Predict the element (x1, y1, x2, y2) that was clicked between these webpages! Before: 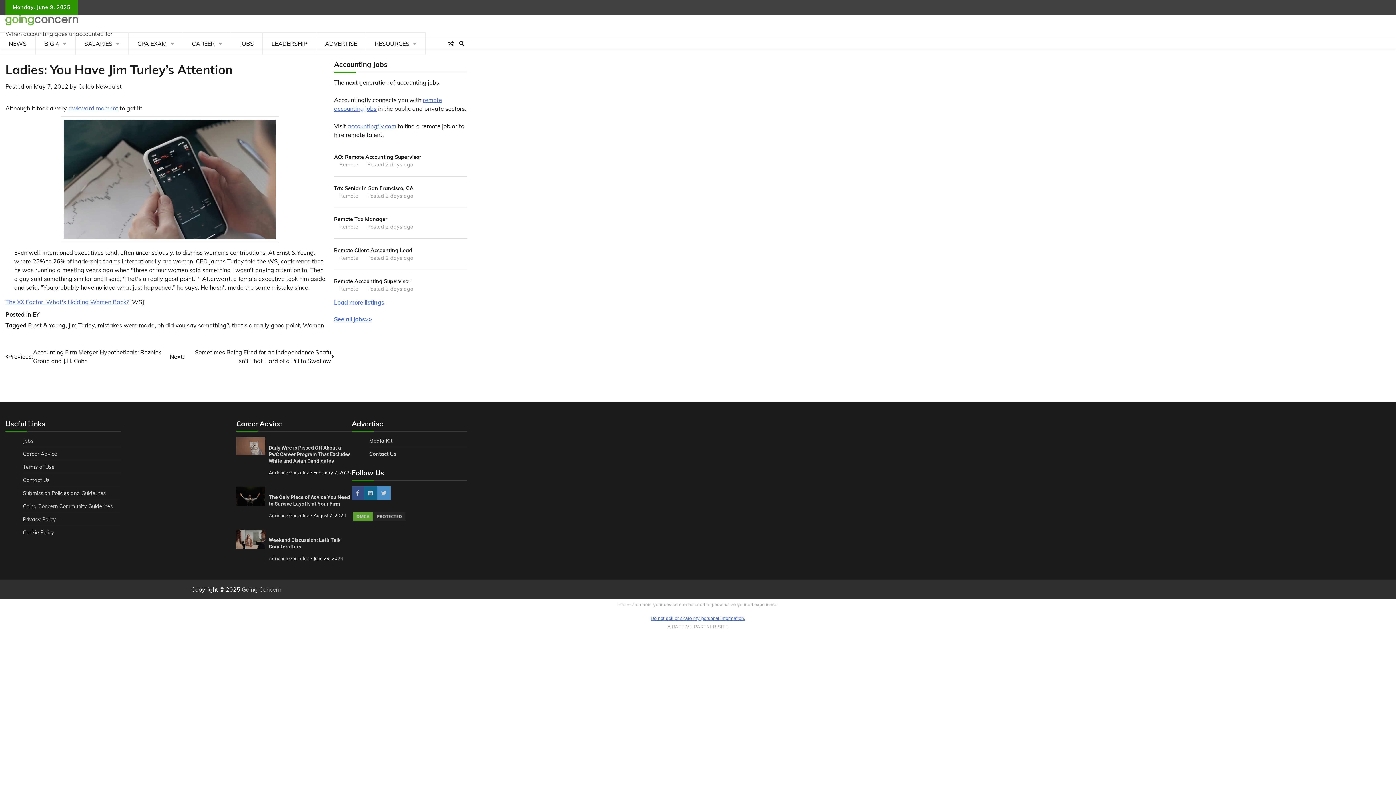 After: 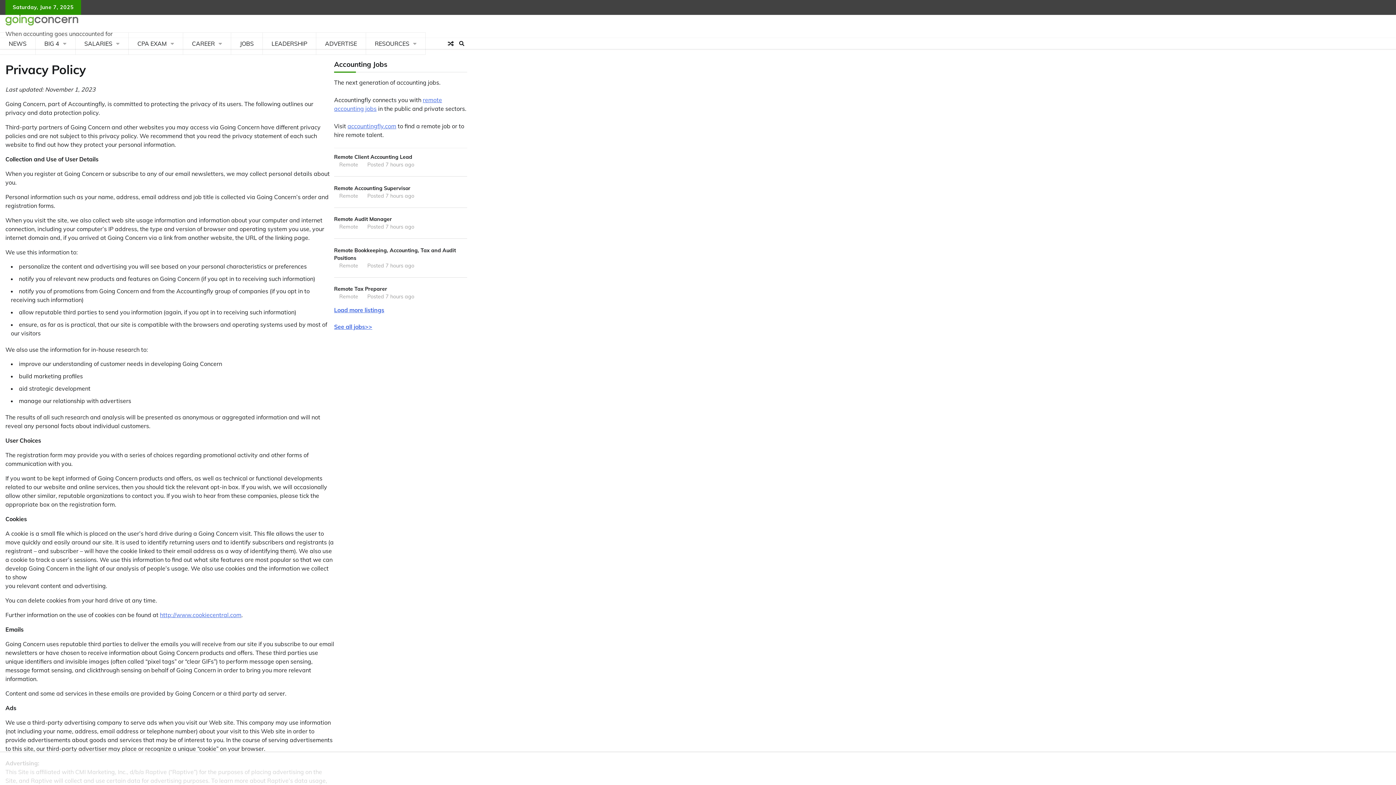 Action: label: Privacy Policy bbox: (22, 516, 56, 522)